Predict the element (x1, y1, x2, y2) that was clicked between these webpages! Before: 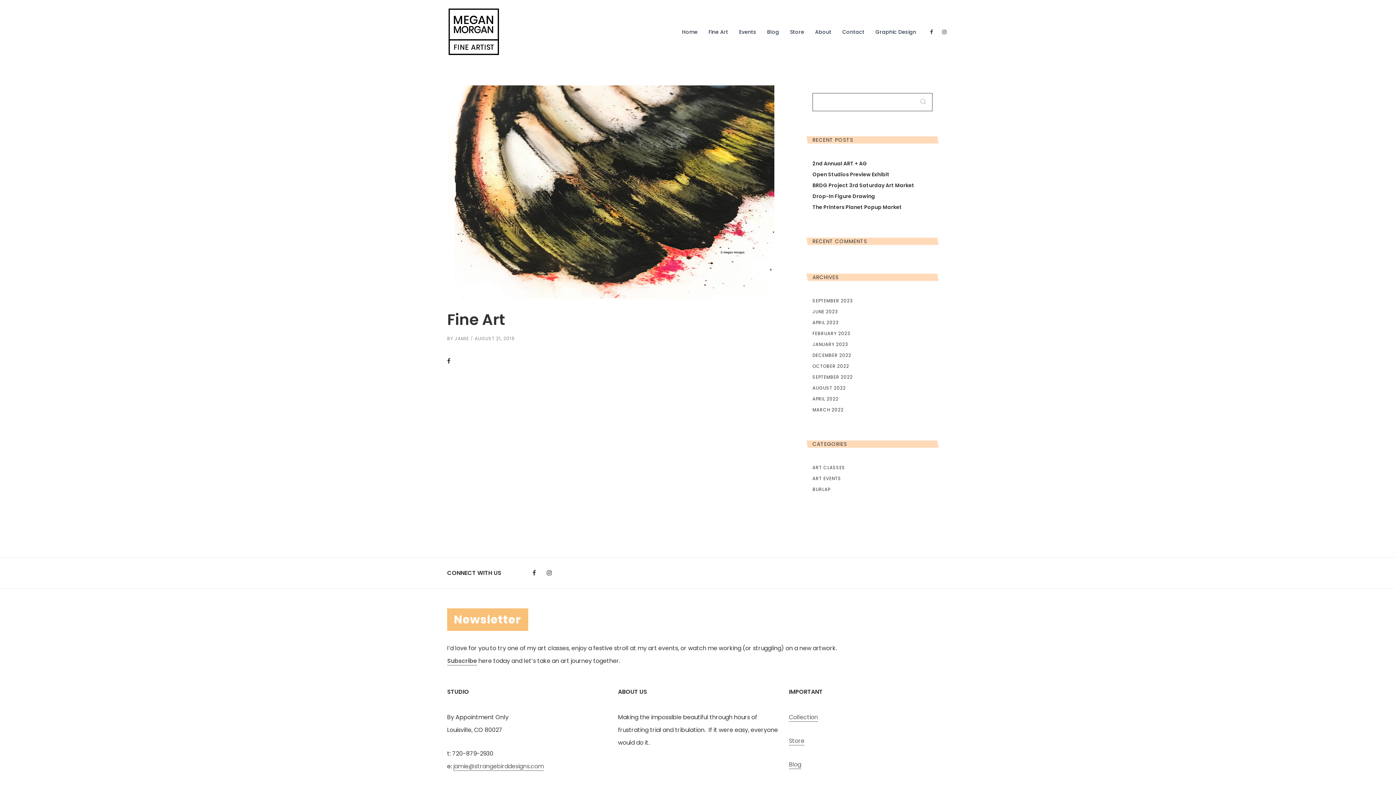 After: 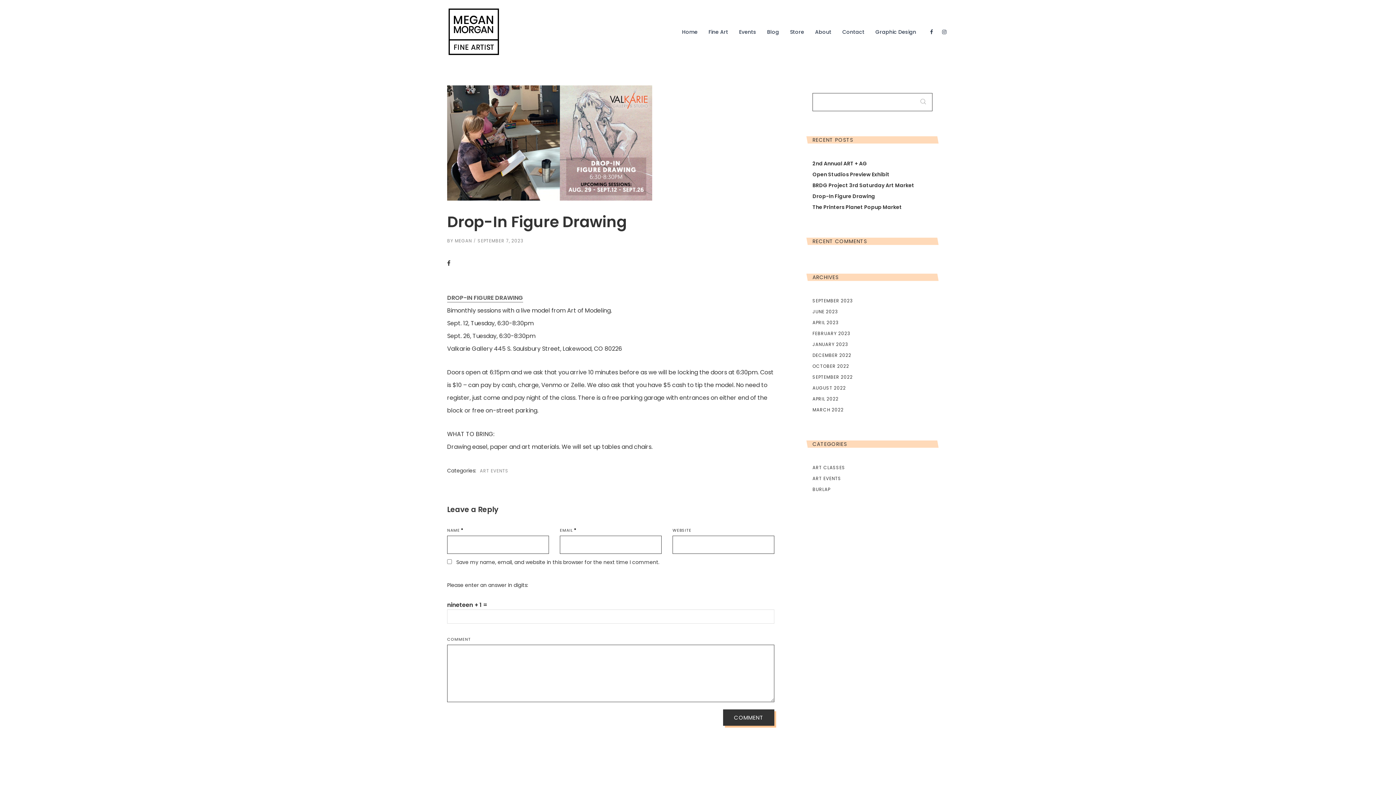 Action: bbox: (812, 192, 875, 200) label: Drop-In Figure Drawing